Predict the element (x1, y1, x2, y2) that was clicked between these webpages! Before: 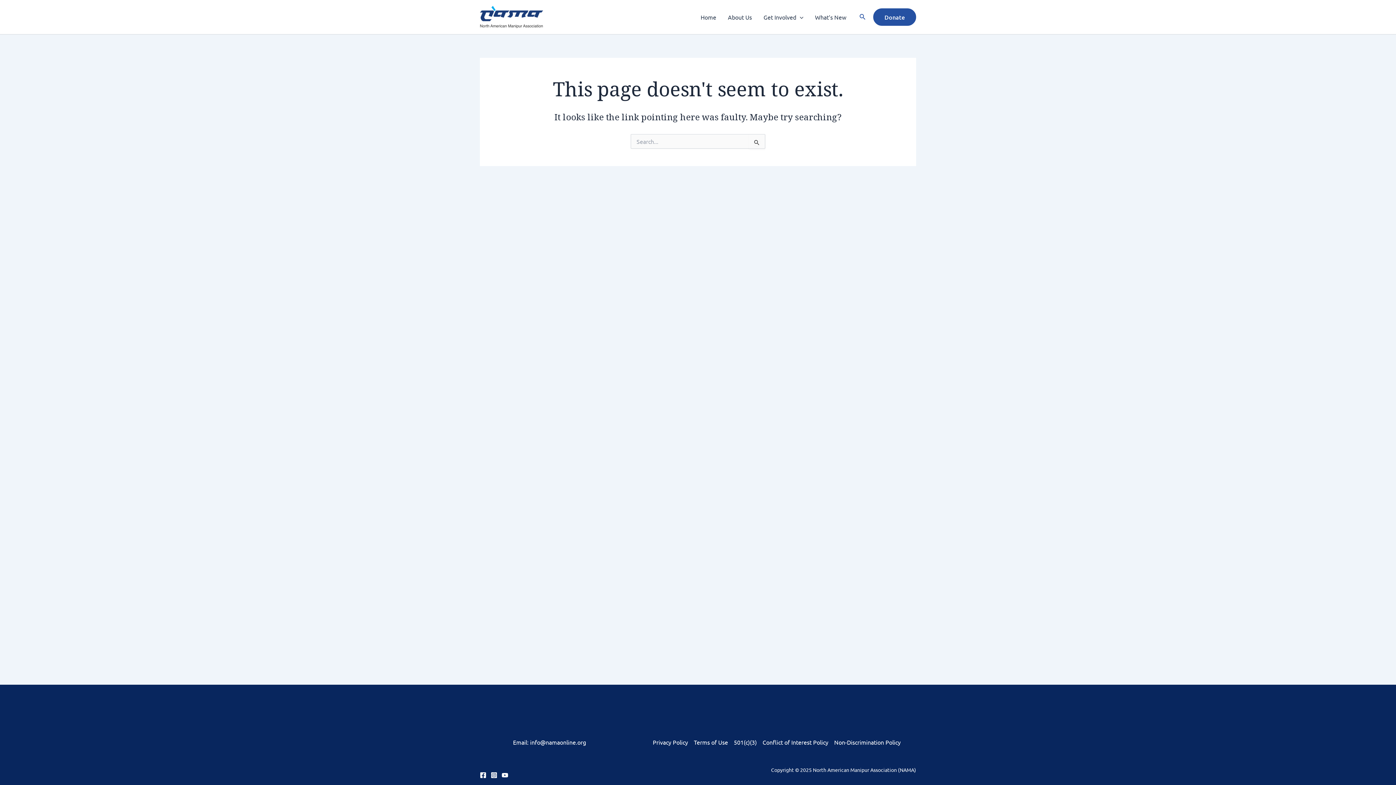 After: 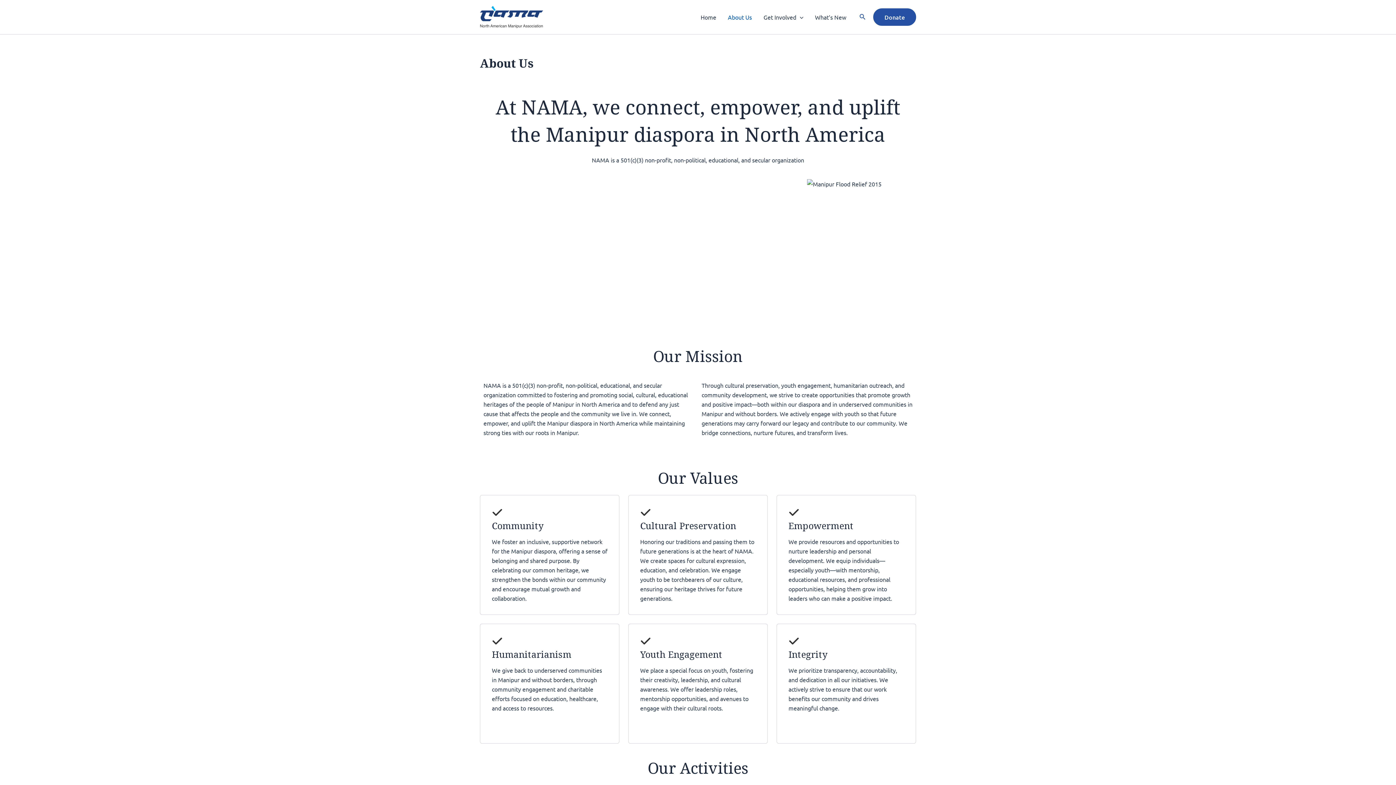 Action: label: About Us bbox: (722, 2, 757, 31)